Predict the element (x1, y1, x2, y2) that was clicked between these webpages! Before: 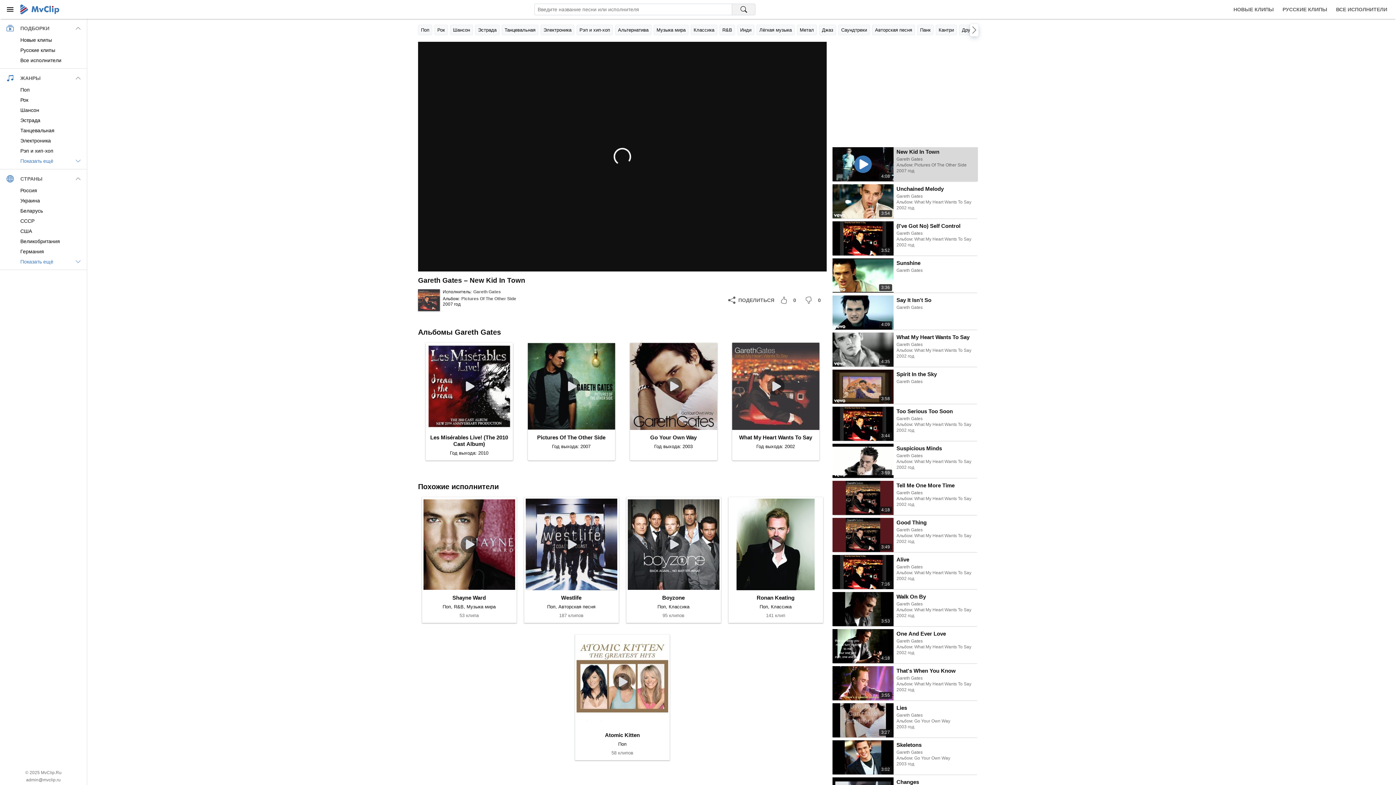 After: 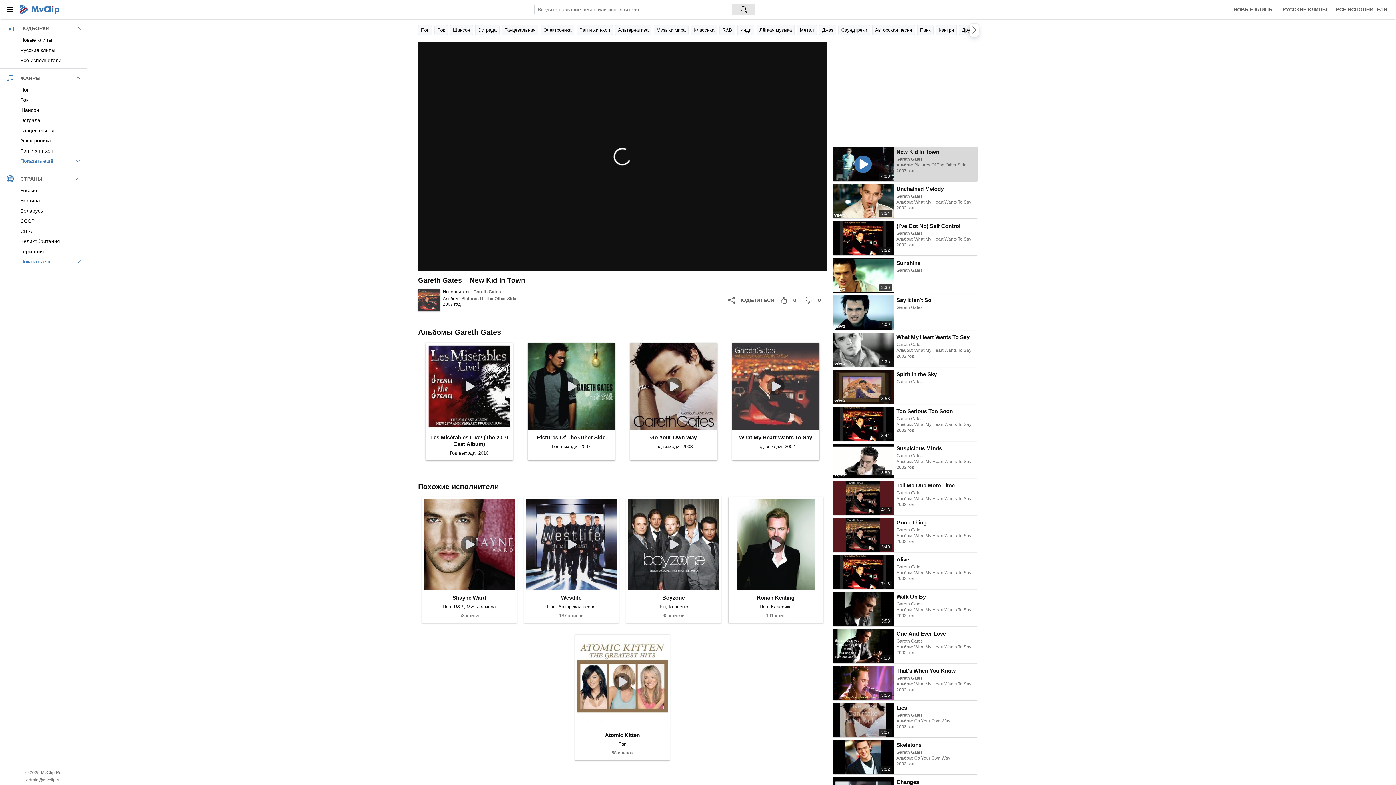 Action: label: Поиск на MvClip bbox: (732, 3, 755, 15)